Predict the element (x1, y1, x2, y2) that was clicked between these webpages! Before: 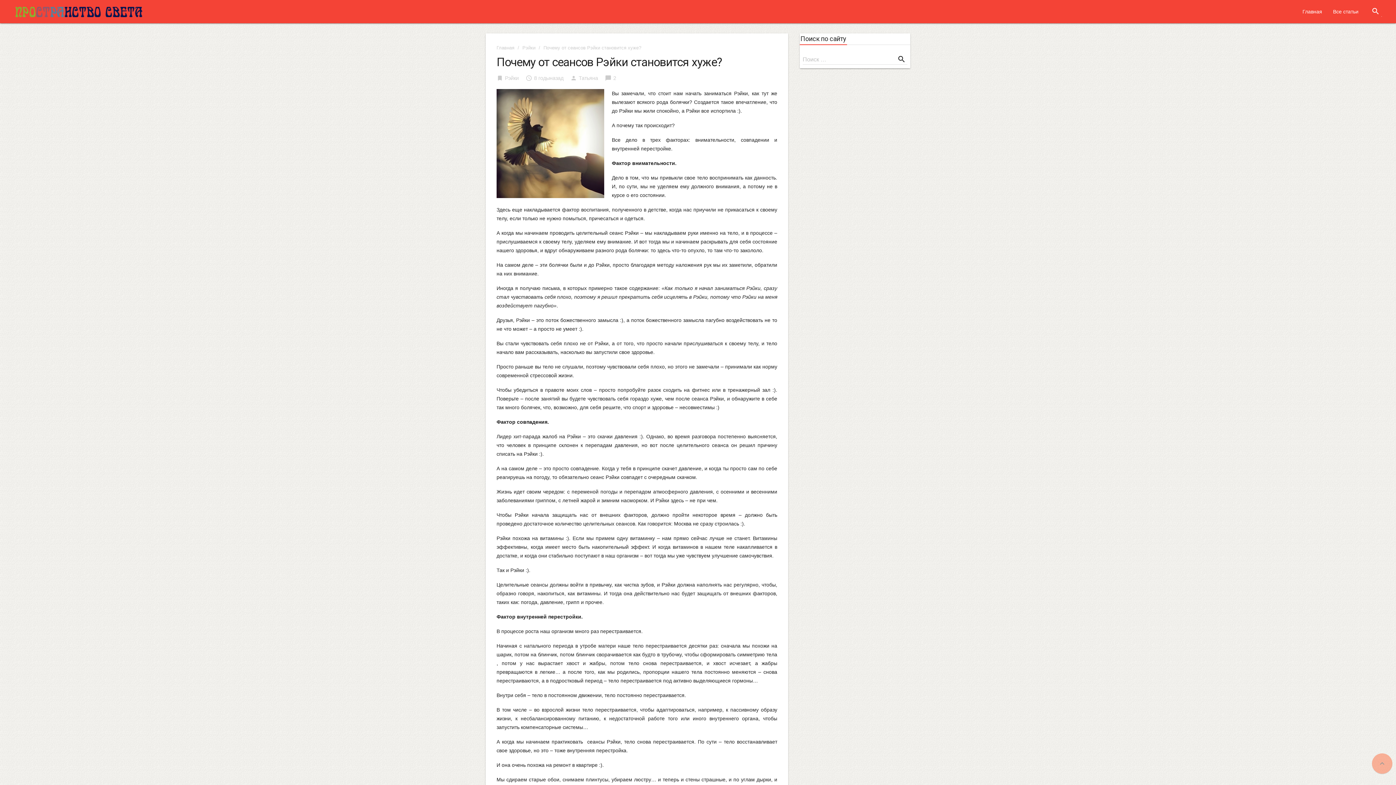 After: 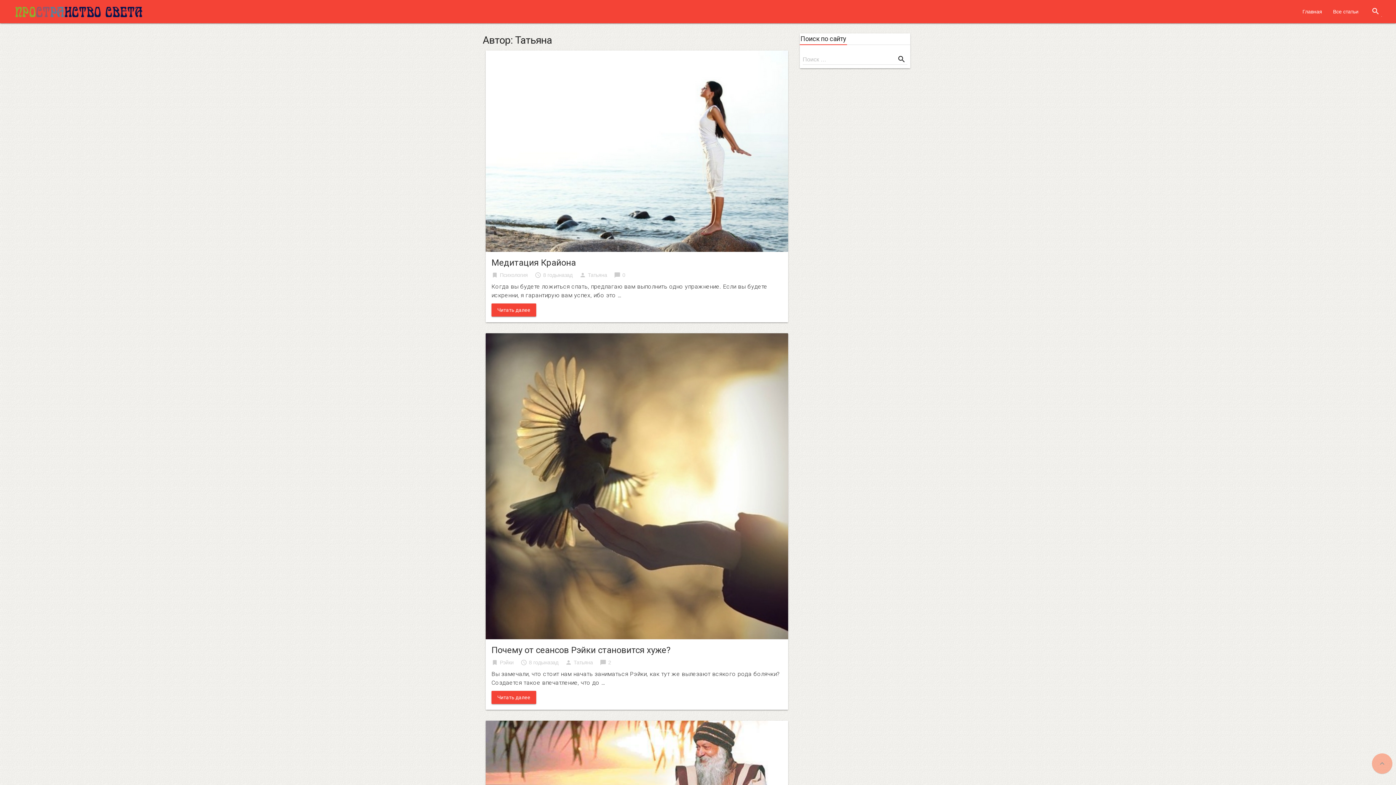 Action: label: Татьяна bbox: (578, 75, 598, 81)